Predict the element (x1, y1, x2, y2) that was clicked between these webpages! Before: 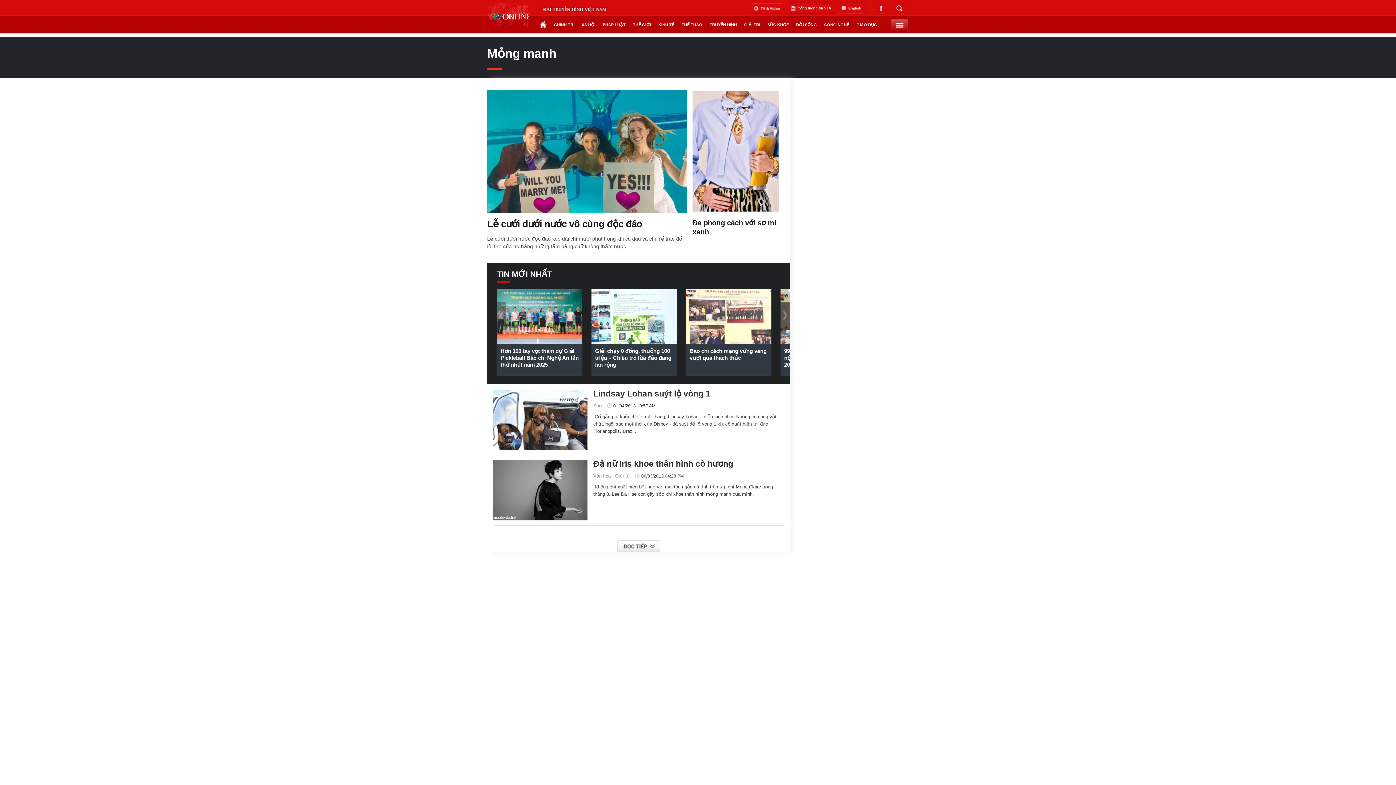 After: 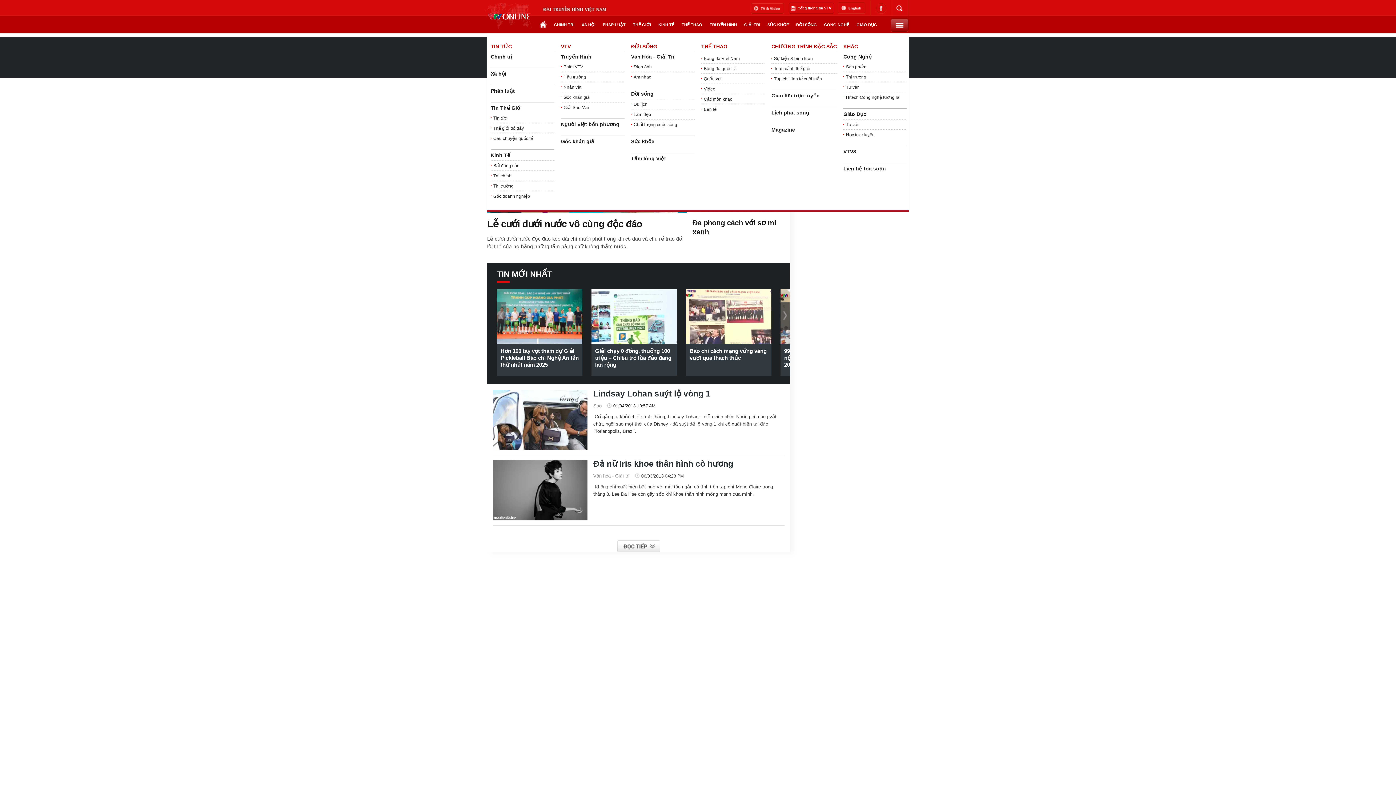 Action: bbox: (890, 18, 908, 31)